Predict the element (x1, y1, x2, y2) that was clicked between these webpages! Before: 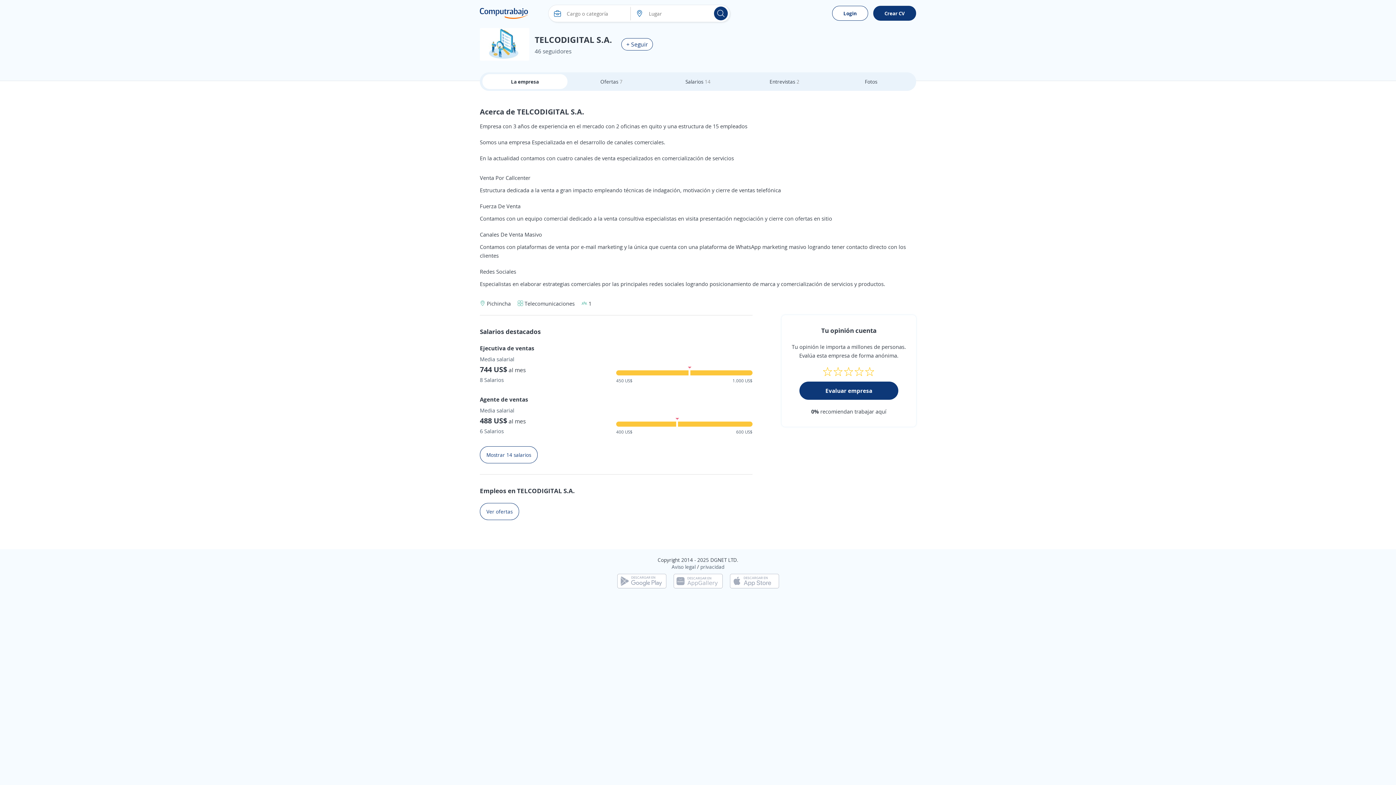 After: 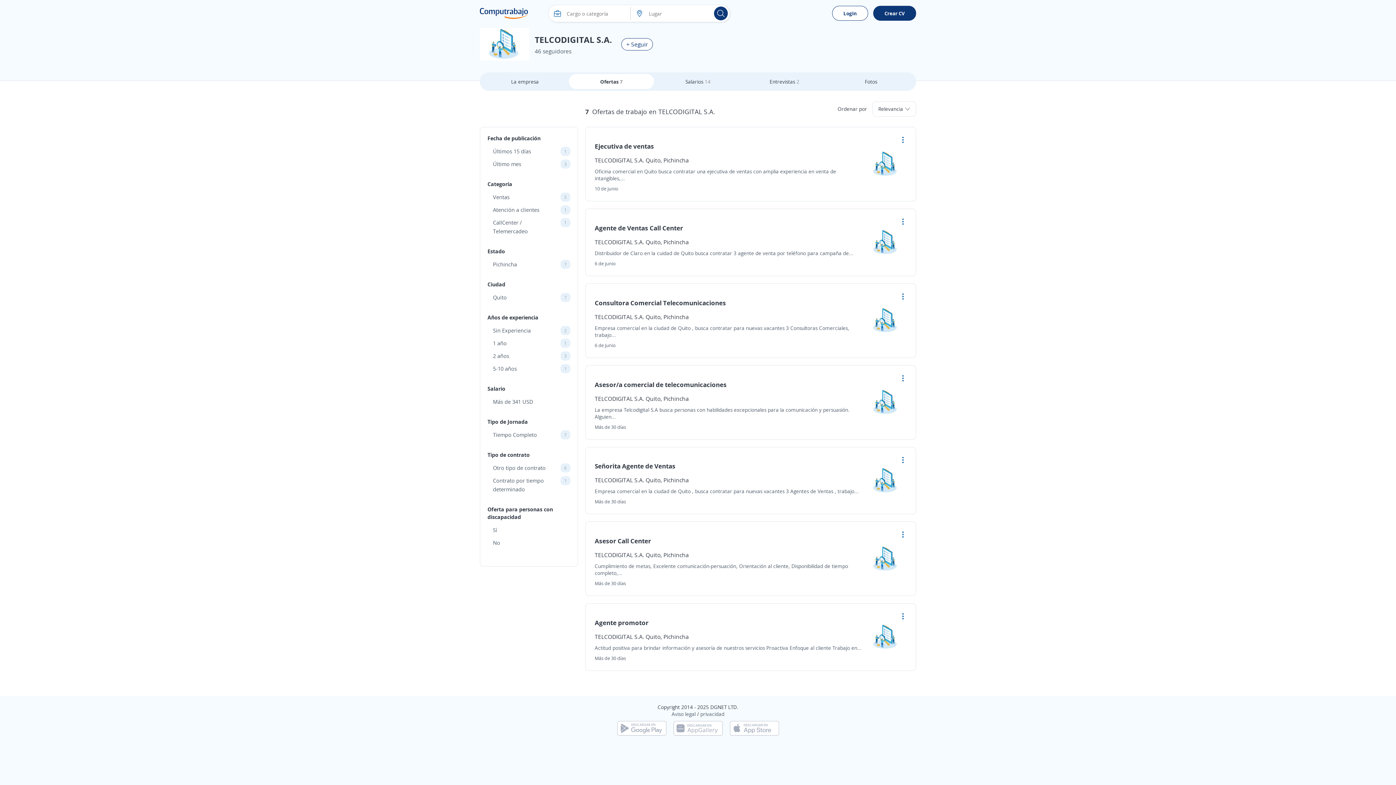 Action: label: Ver ofertas bbox: (480, 503, 519, 520)